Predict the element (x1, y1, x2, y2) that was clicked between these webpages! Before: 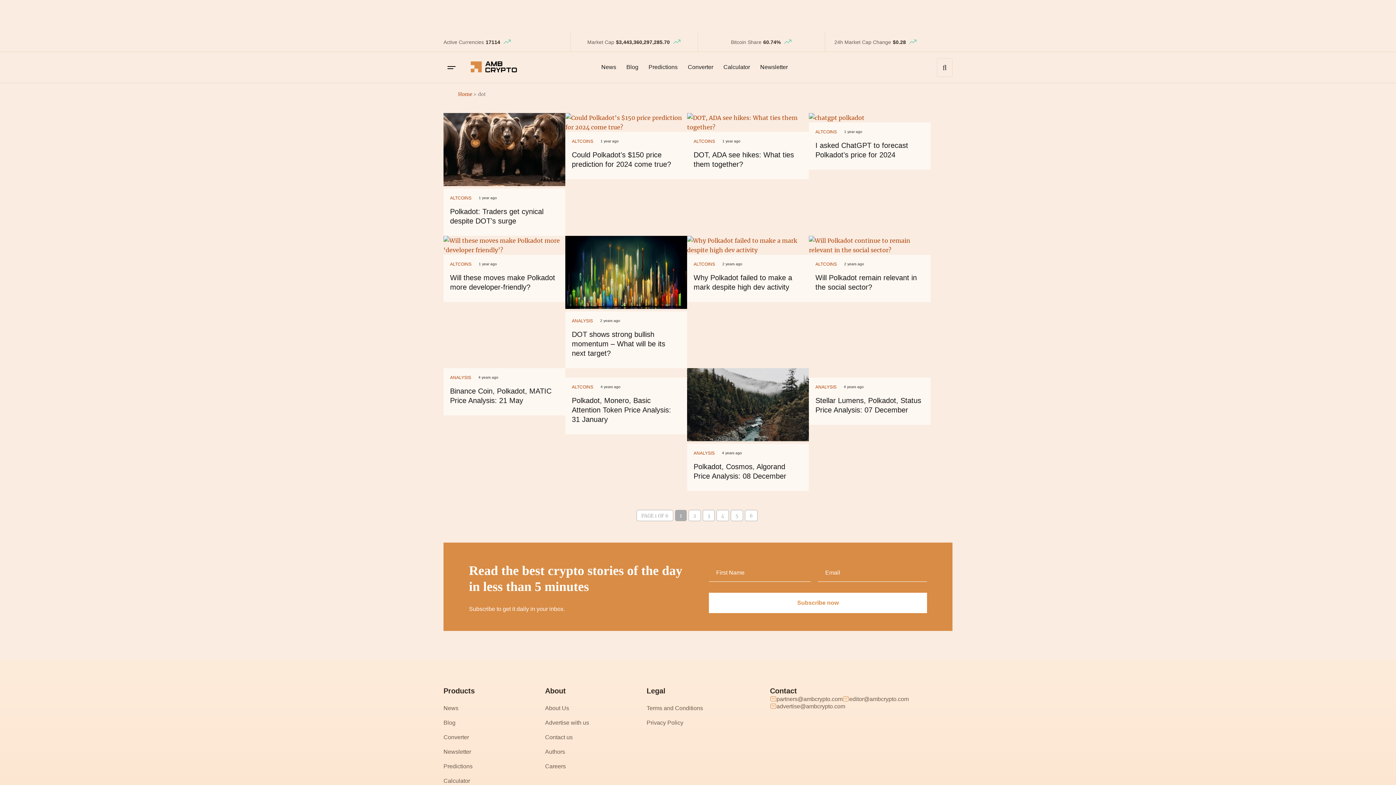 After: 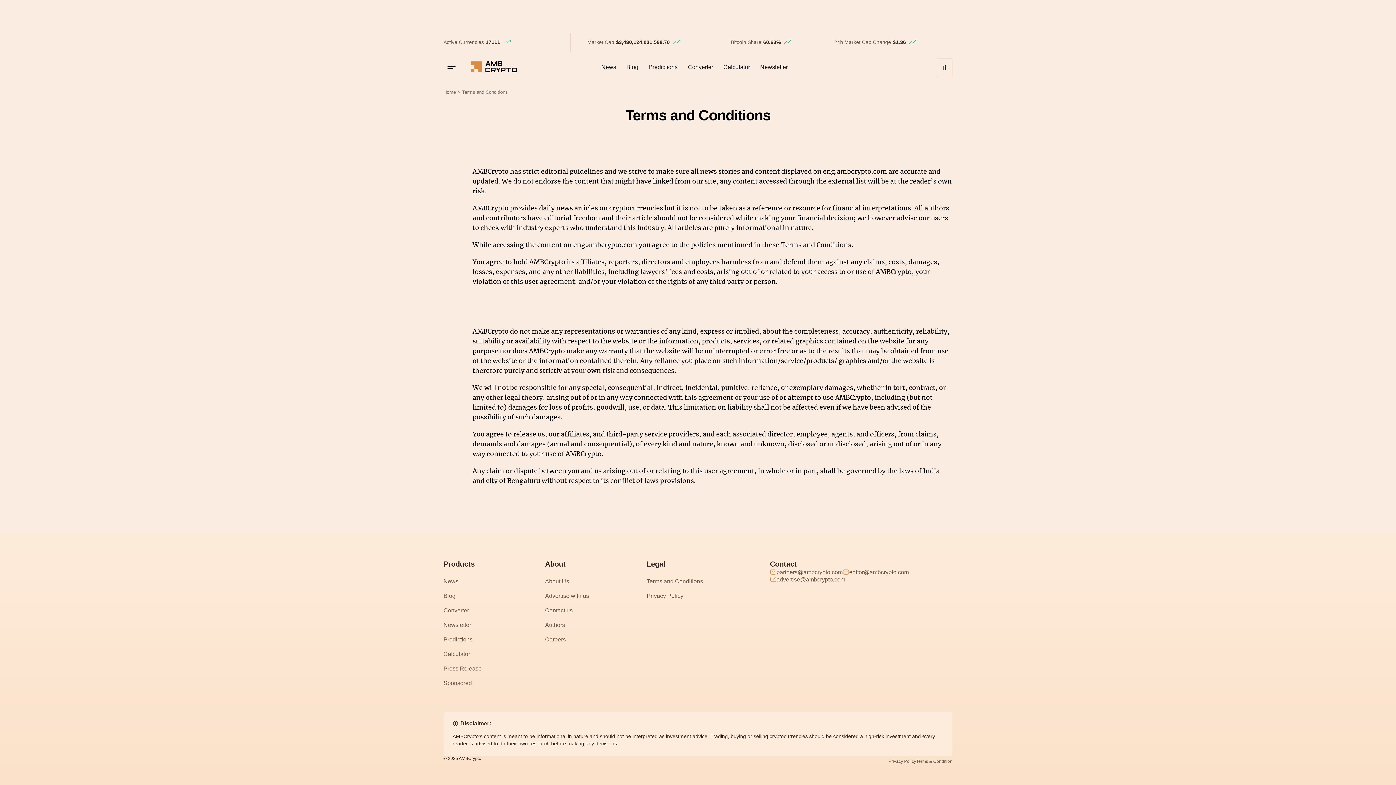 Action: bbox: (646, 701, 748, 716) label: Terms and Conditions